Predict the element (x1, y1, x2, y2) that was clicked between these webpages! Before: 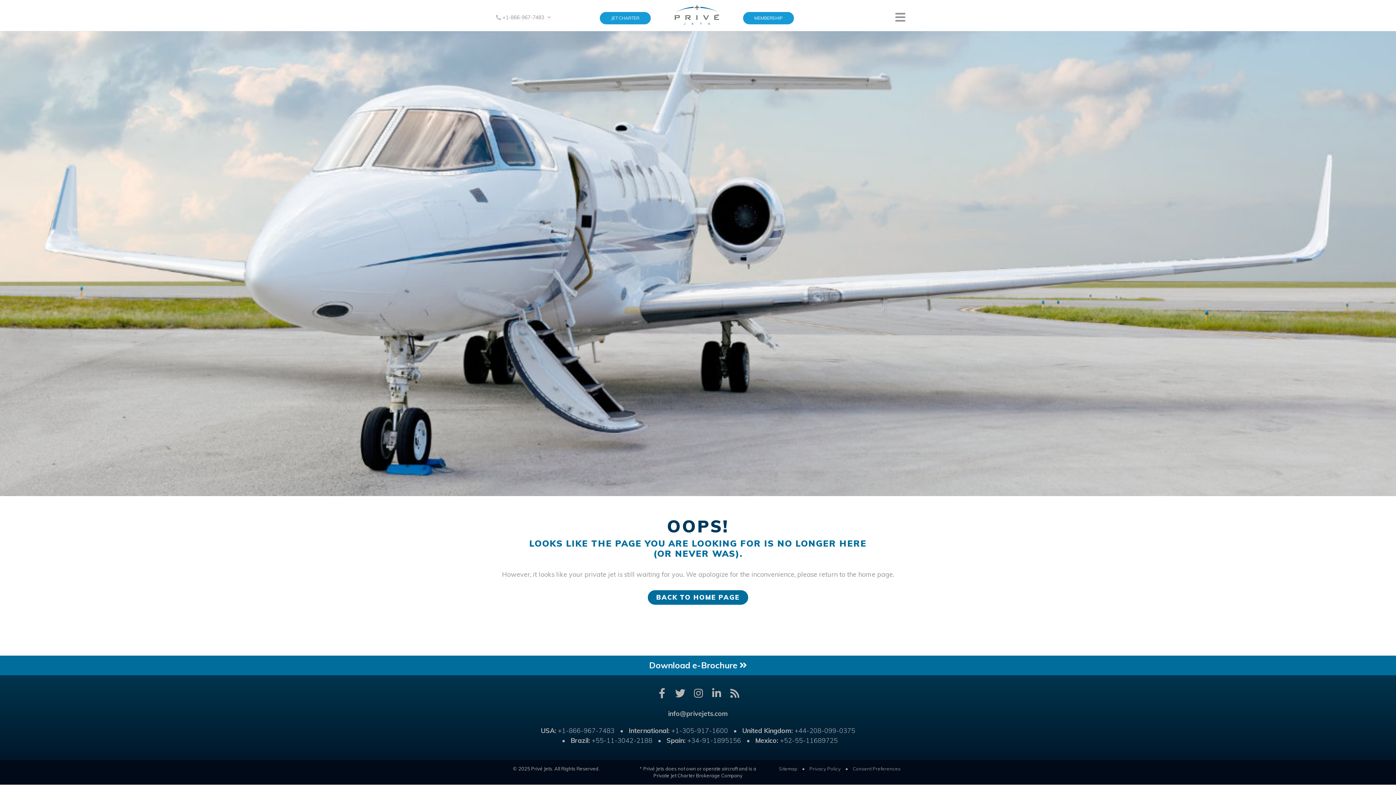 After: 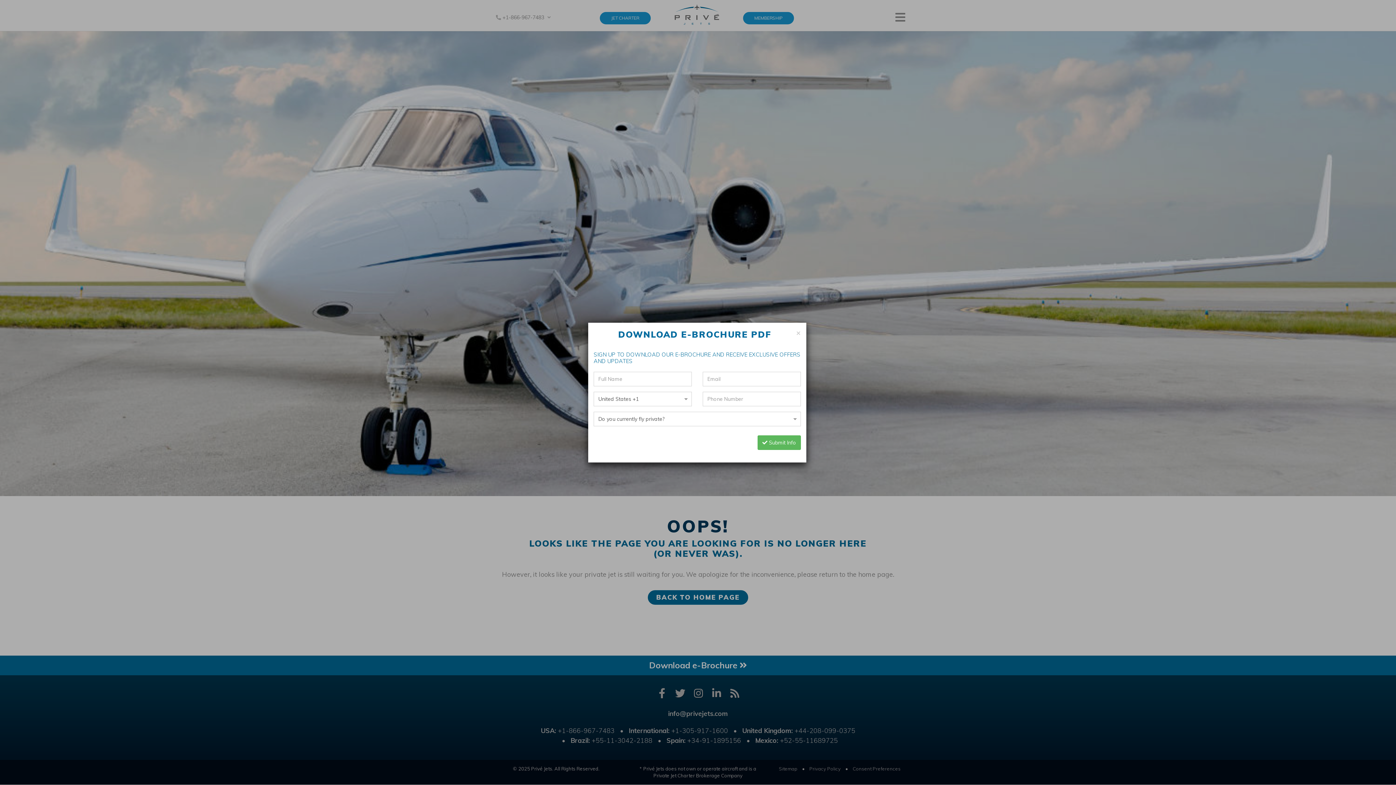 Action: bbox: (649, 660, 747, 670) label: Download e-Brochure 